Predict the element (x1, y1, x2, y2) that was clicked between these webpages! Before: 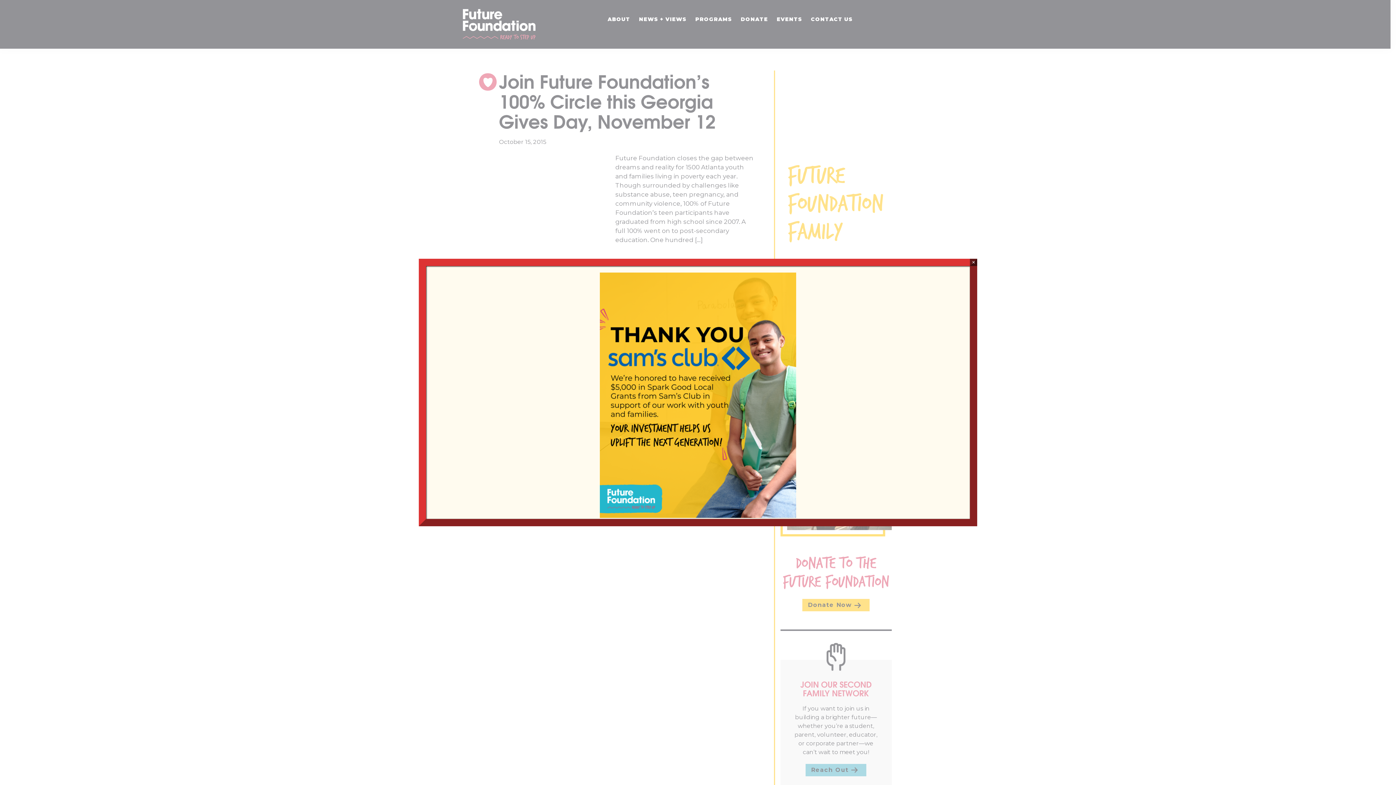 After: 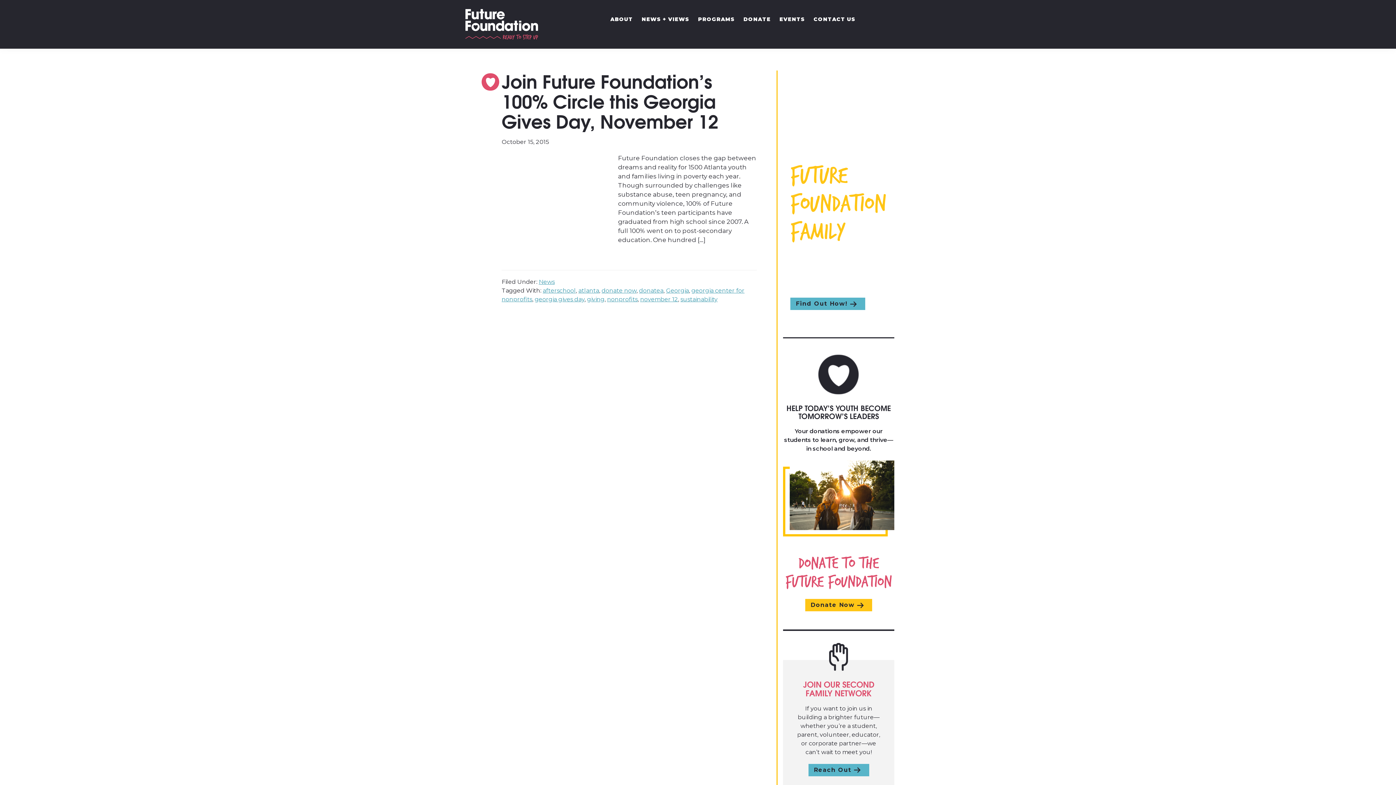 Action: bbox: (970, 258, 977, 266) label: Close